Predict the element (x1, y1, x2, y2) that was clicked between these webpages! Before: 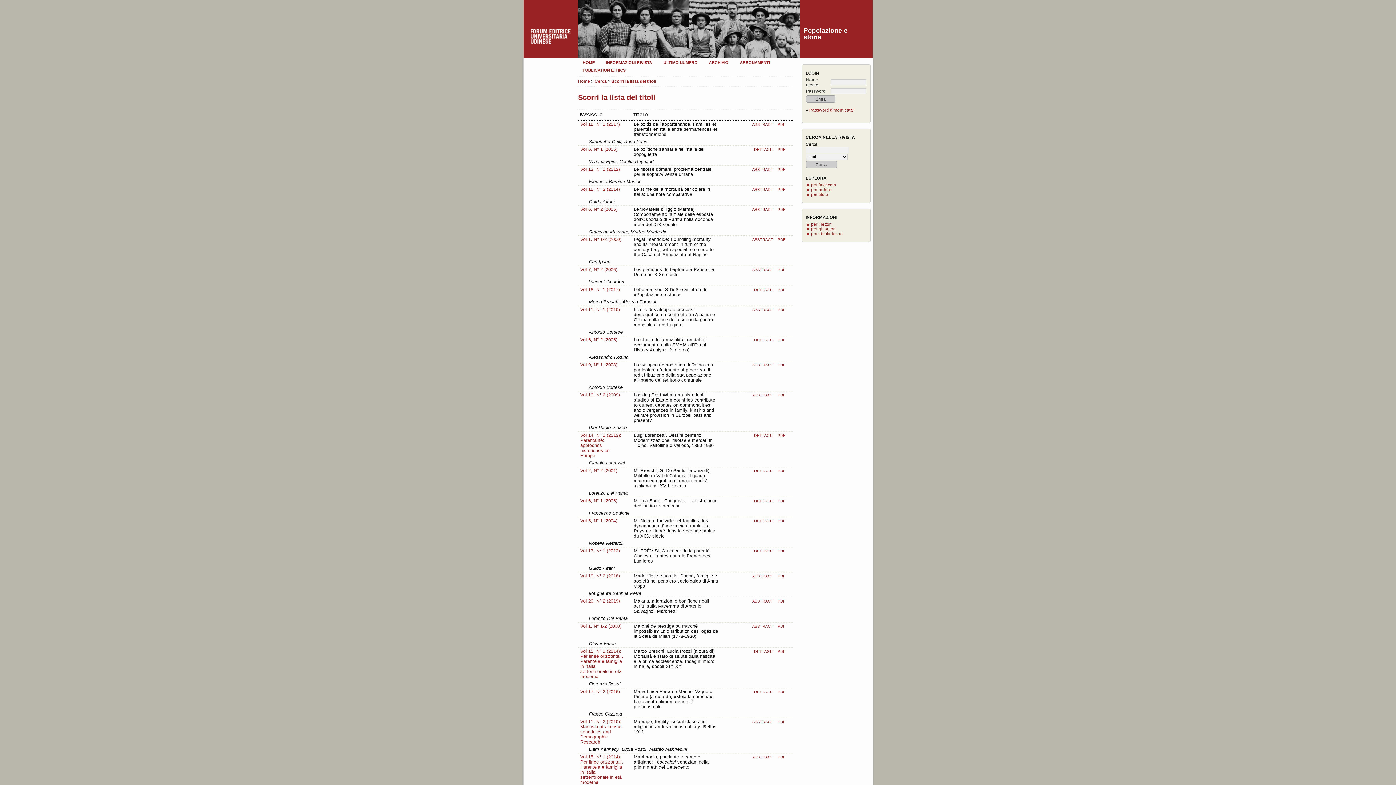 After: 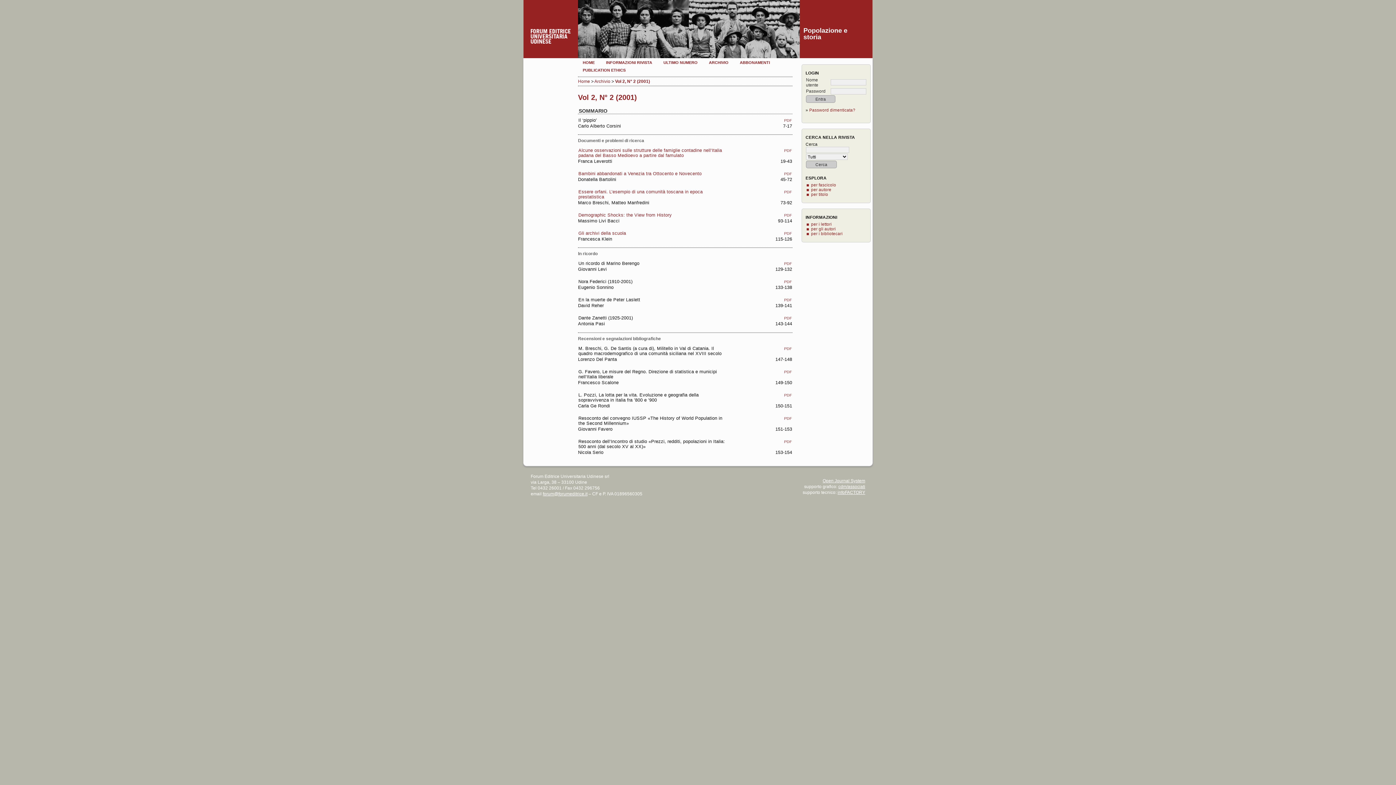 Action: label: Vol 2, N° 2 (2001) bbox: (580, 468, 617, 473)